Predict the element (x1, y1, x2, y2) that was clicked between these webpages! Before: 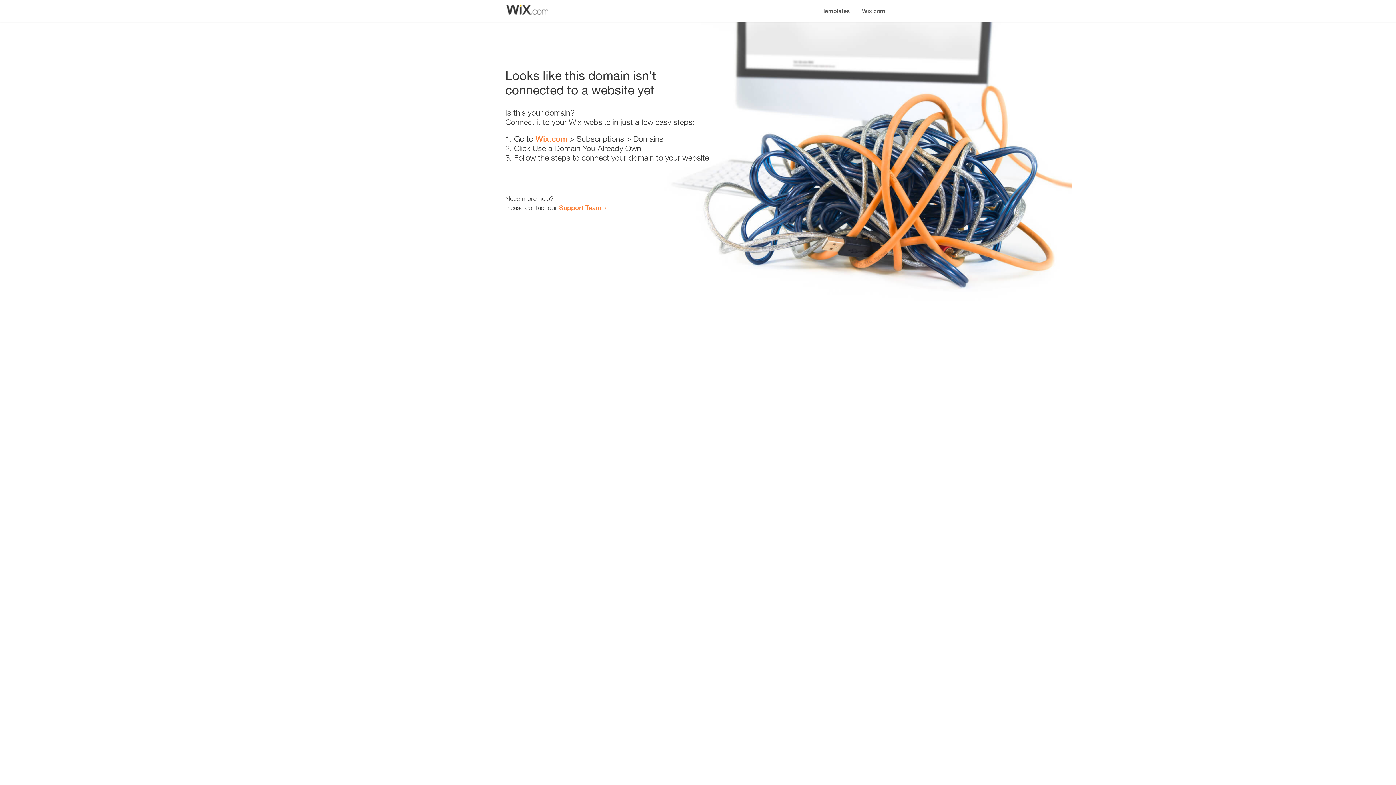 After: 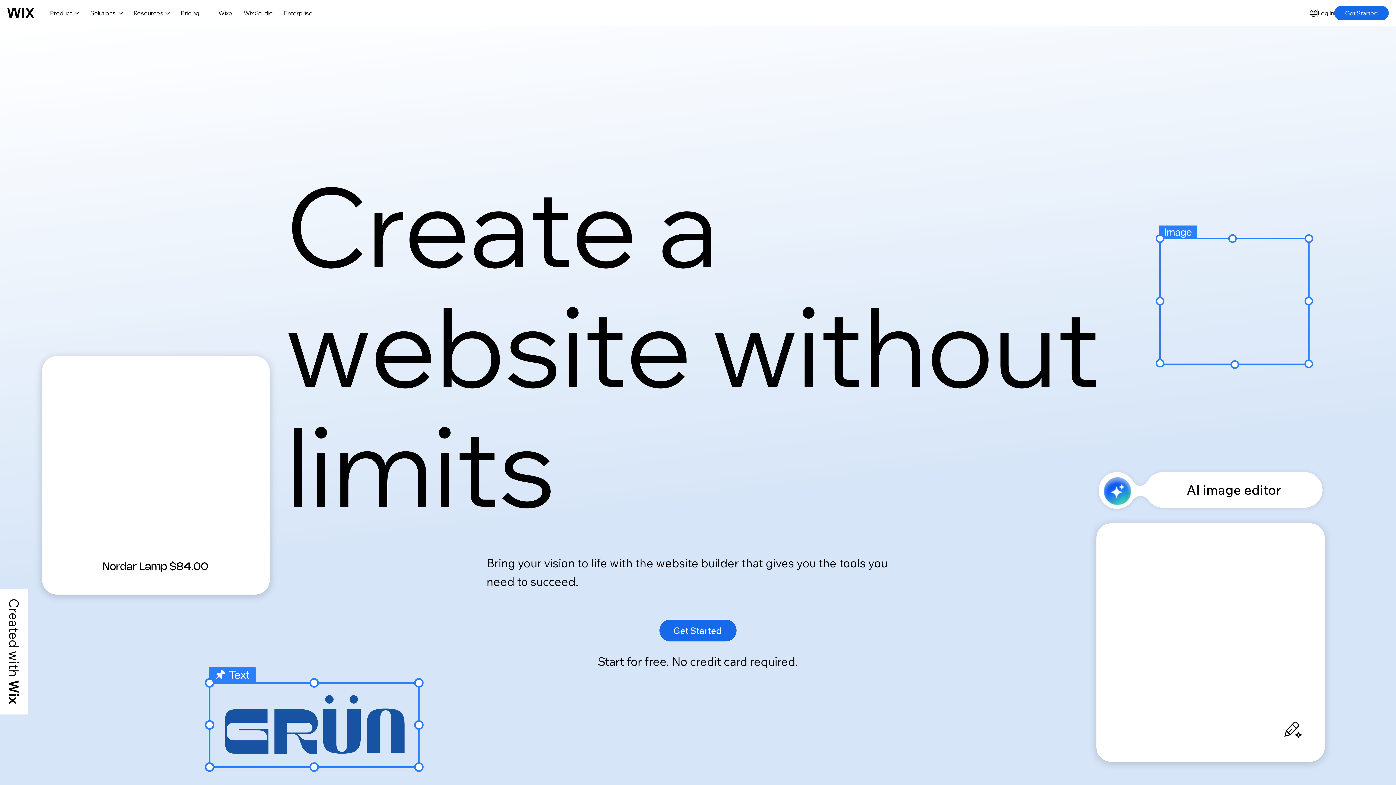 Action: bbox: (856, 0, 890, 14) label: Wix.com